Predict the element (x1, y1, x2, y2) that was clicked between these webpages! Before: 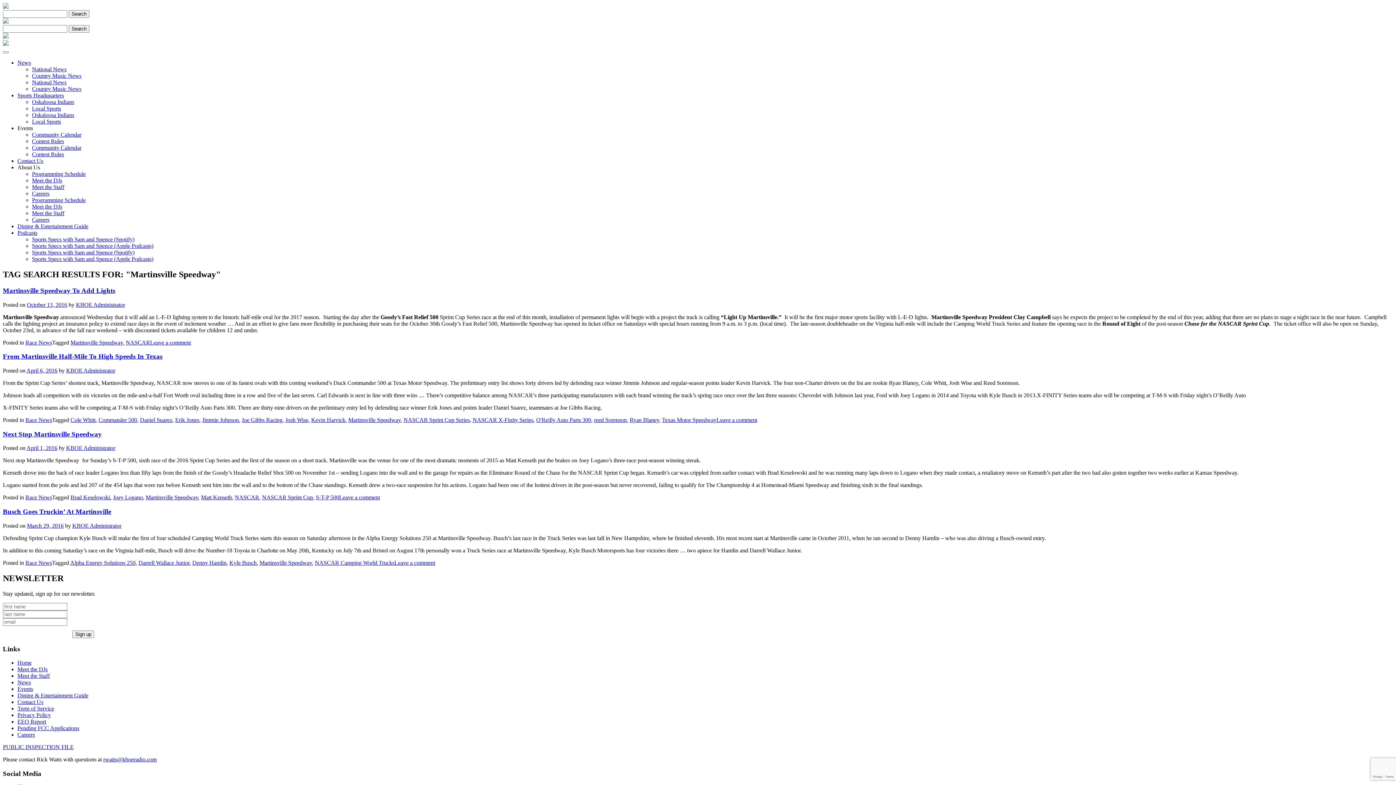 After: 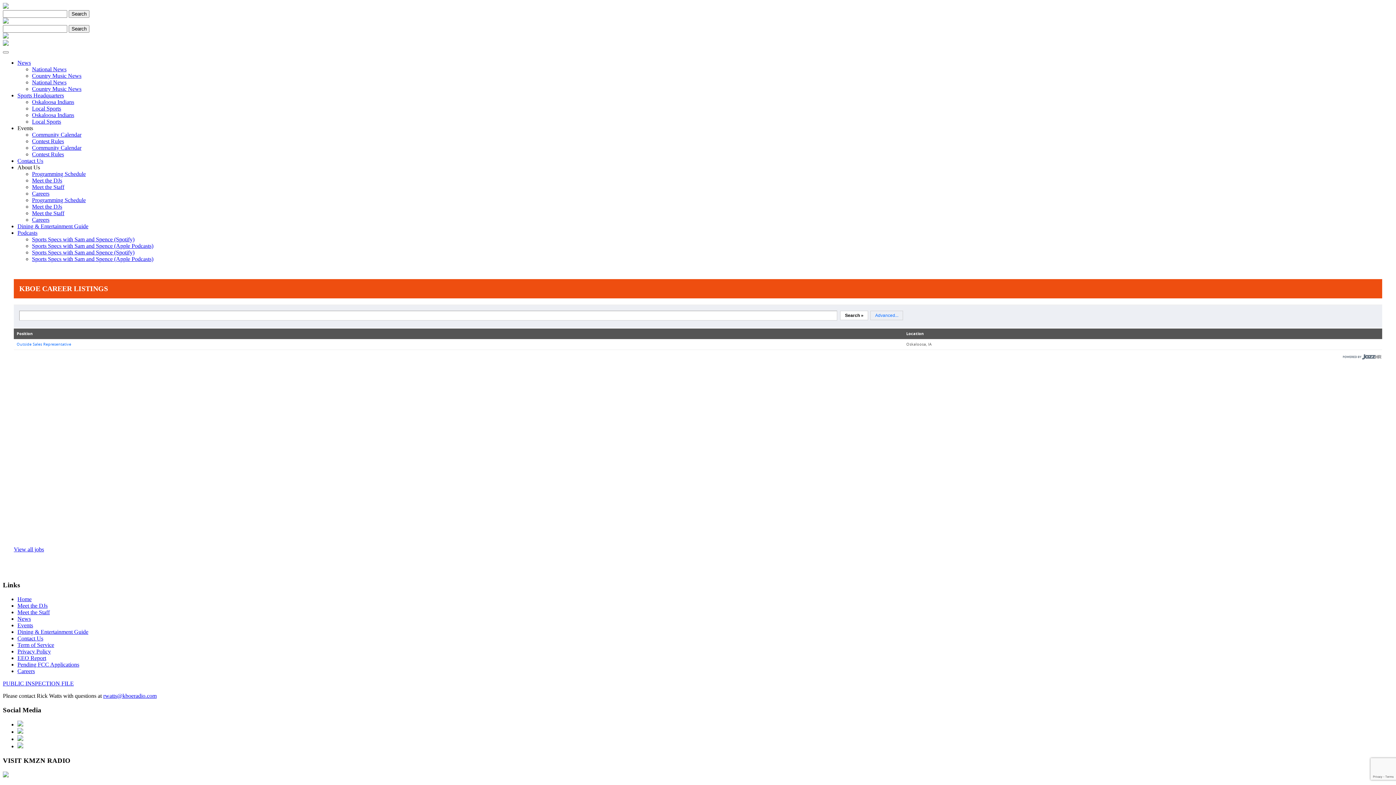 Action: label: Careers bbox: (32, 190, 49, 196)